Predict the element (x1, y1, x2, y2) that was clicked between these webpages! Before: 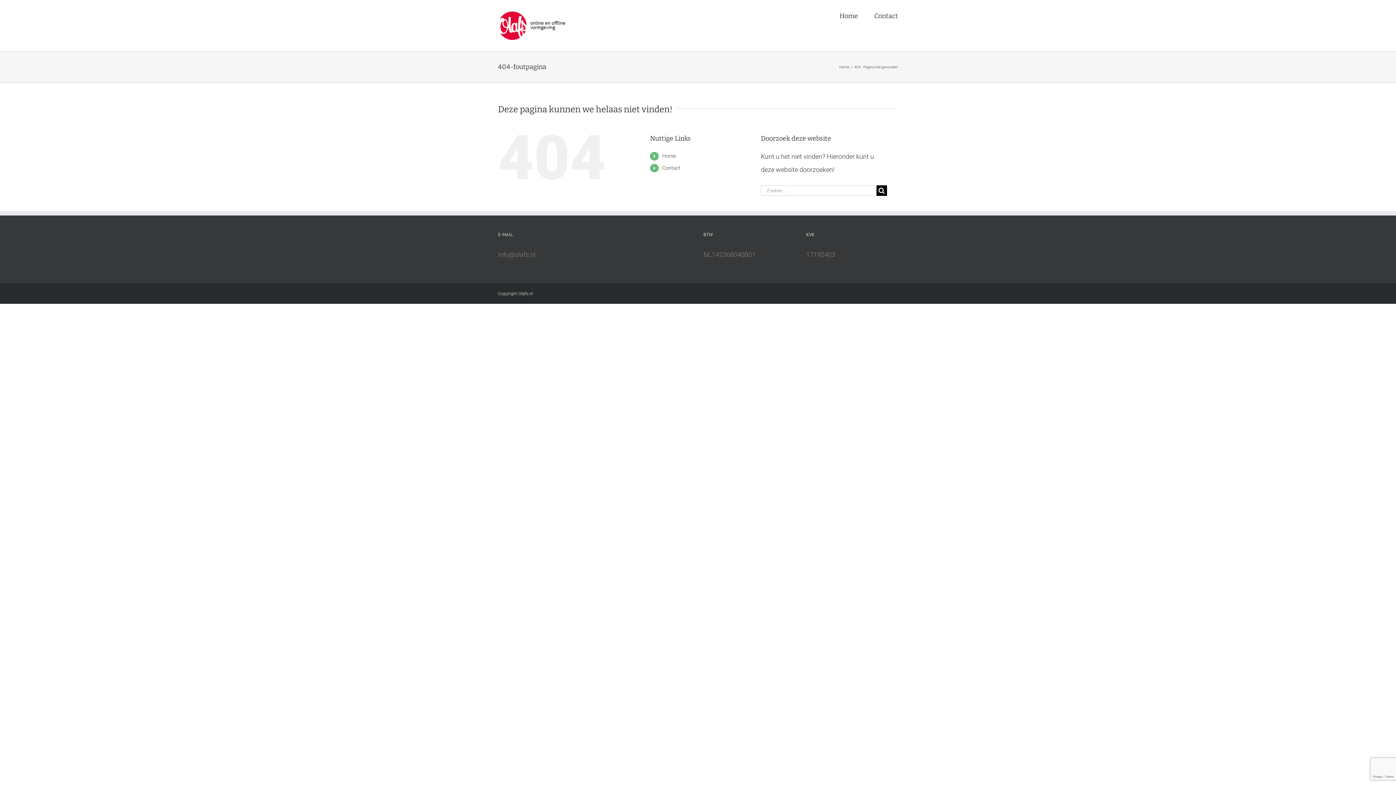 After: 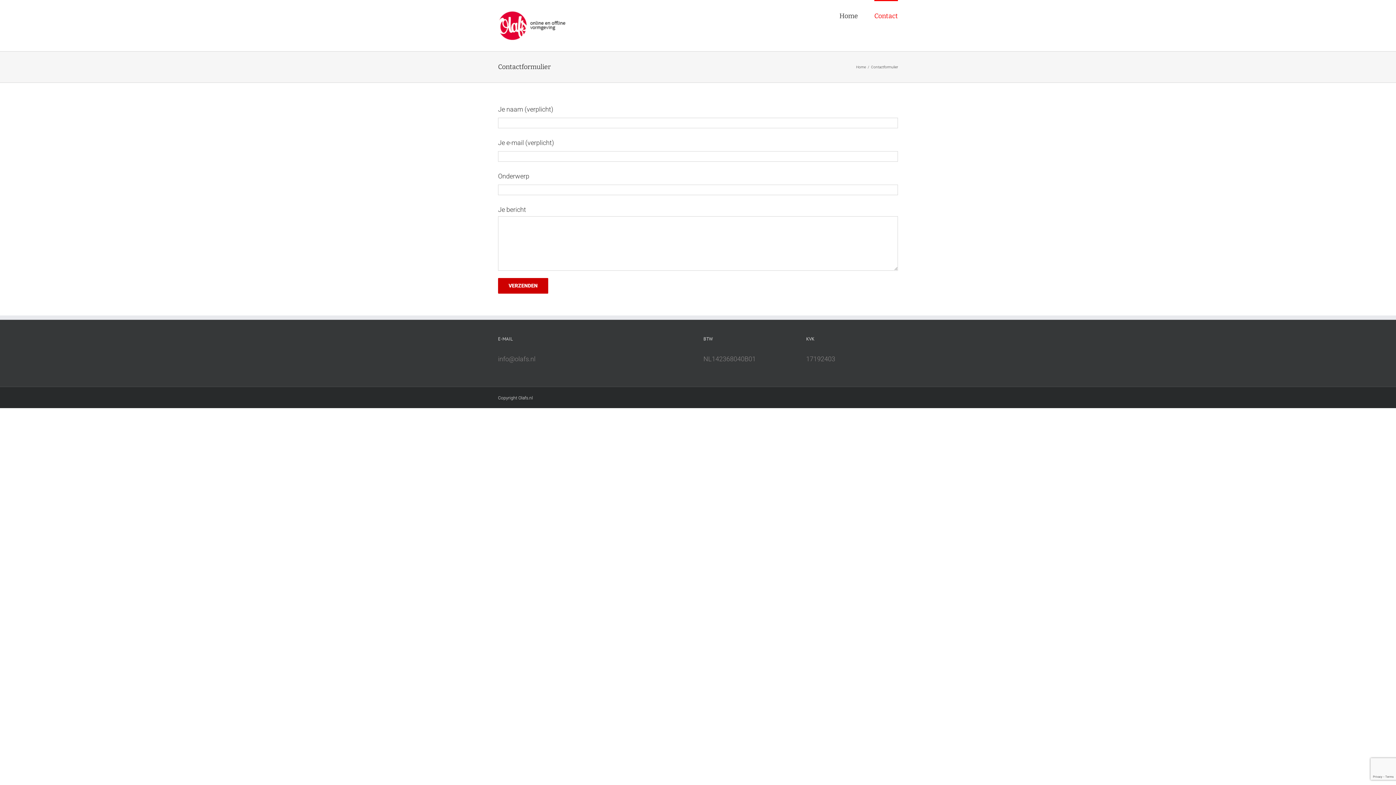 Action: bbox: (662, 164, 680, 170) label: Contact